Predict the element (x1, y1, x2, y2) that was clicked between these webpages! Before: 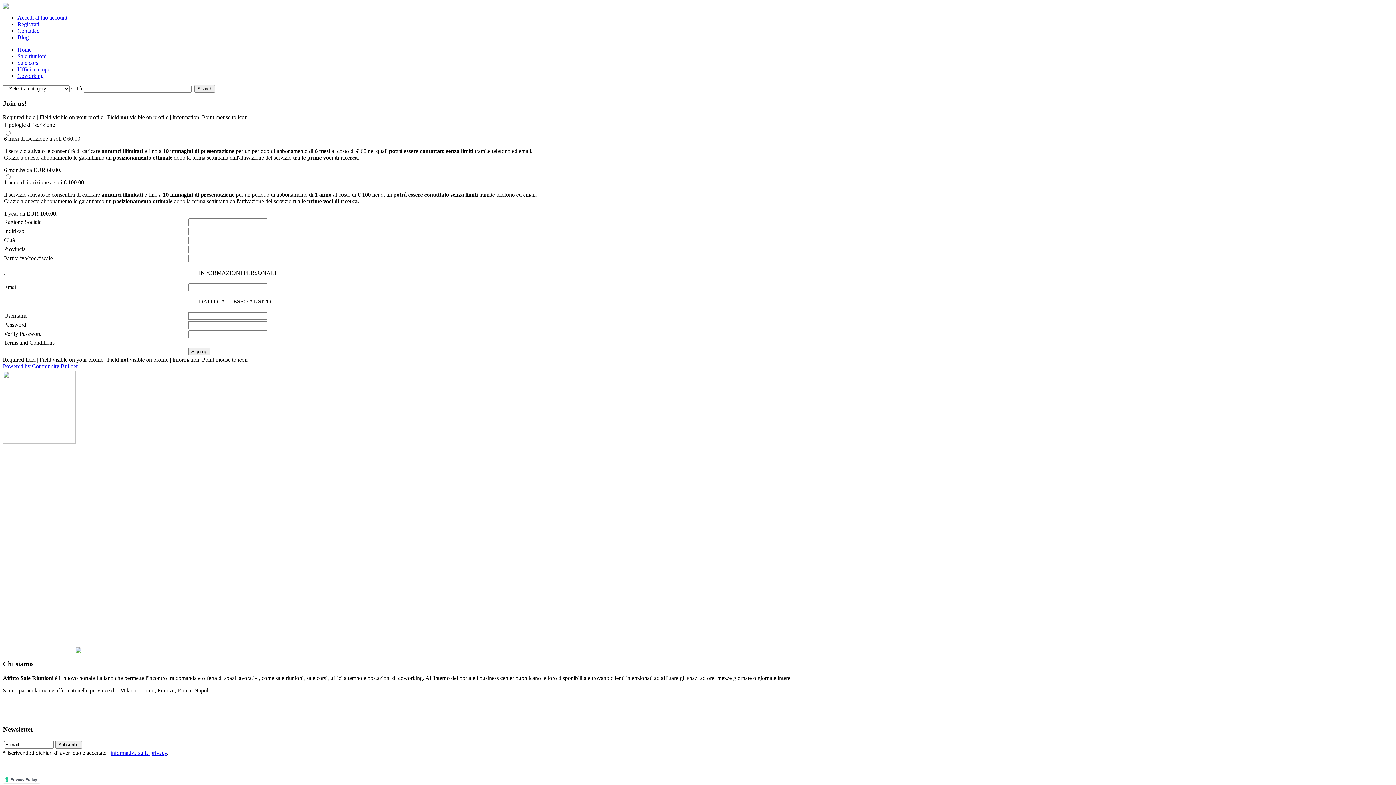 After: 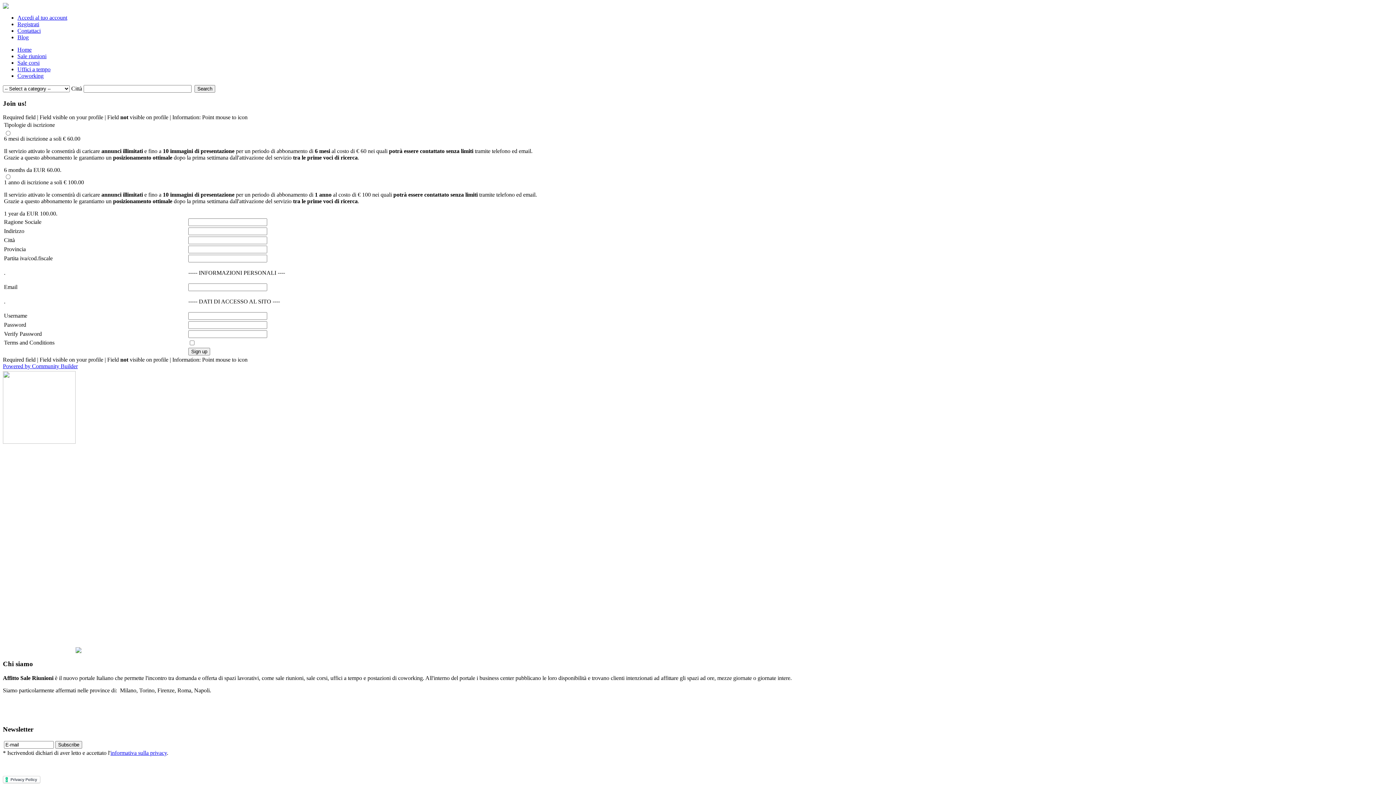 Action: label: Registrati bbox: (17, 21, 39, 27)